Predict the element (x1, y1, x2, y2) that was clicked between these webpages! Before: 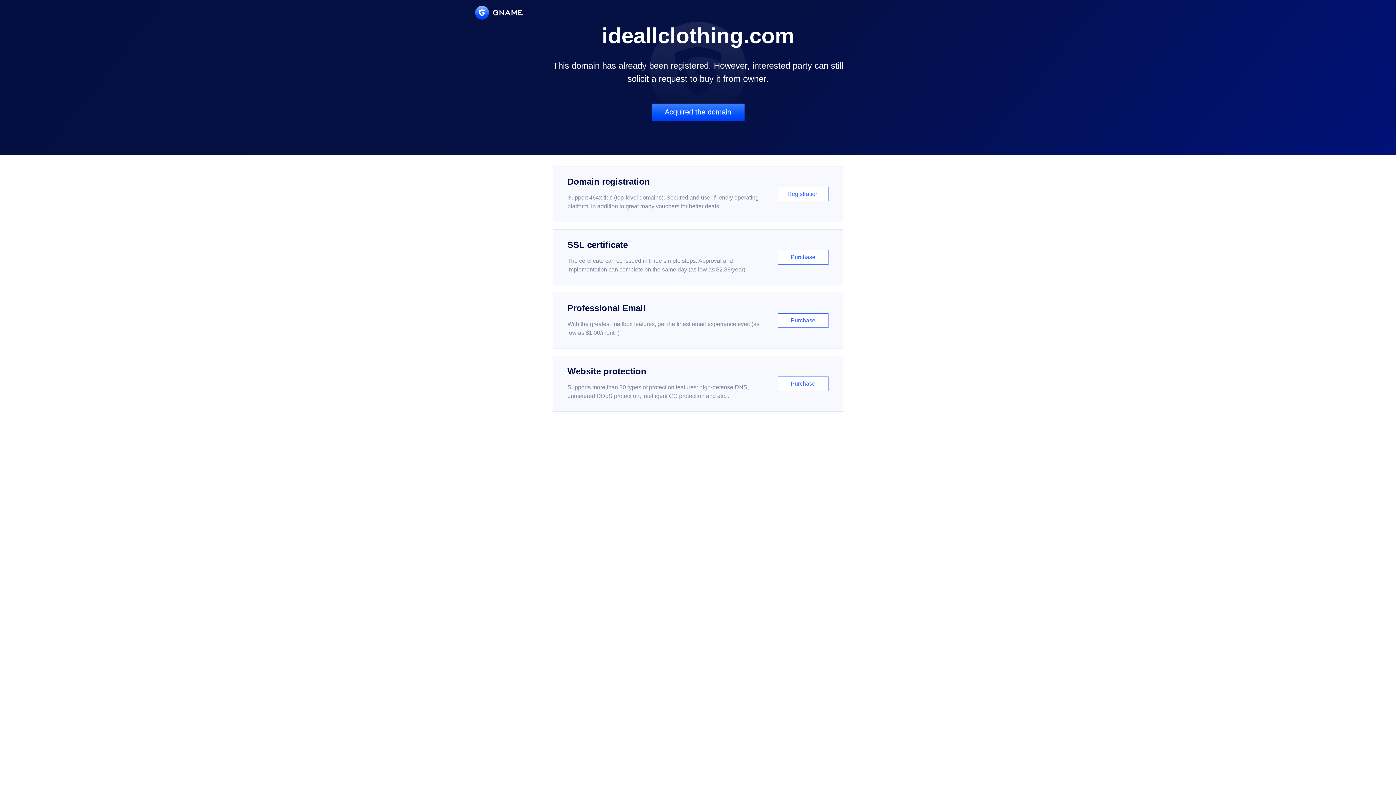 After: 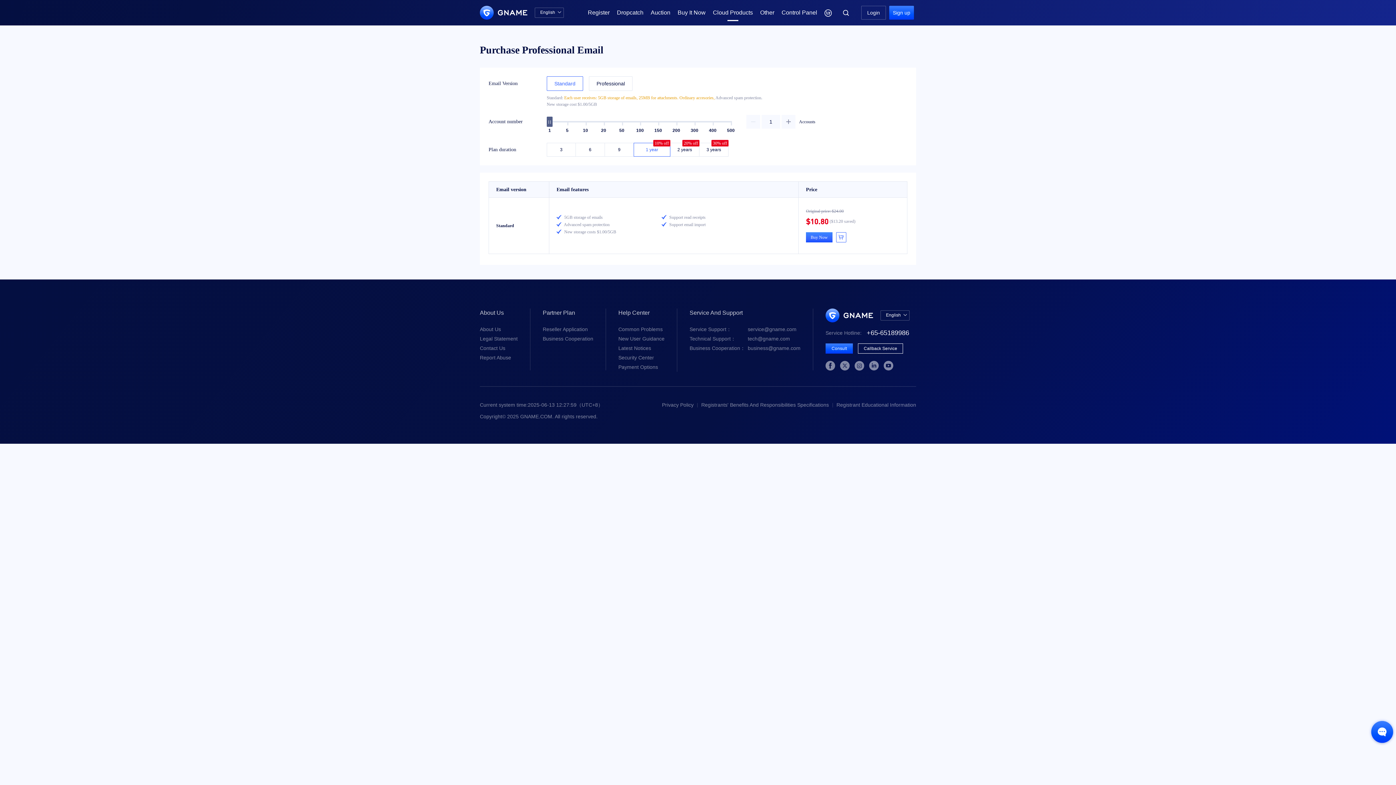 Action: bbox: (552, 292, 843, 348) label: Professional Email

With the greatest mailbox features, get the finest email experience ever. (as low as $1.00/month)

Purchase